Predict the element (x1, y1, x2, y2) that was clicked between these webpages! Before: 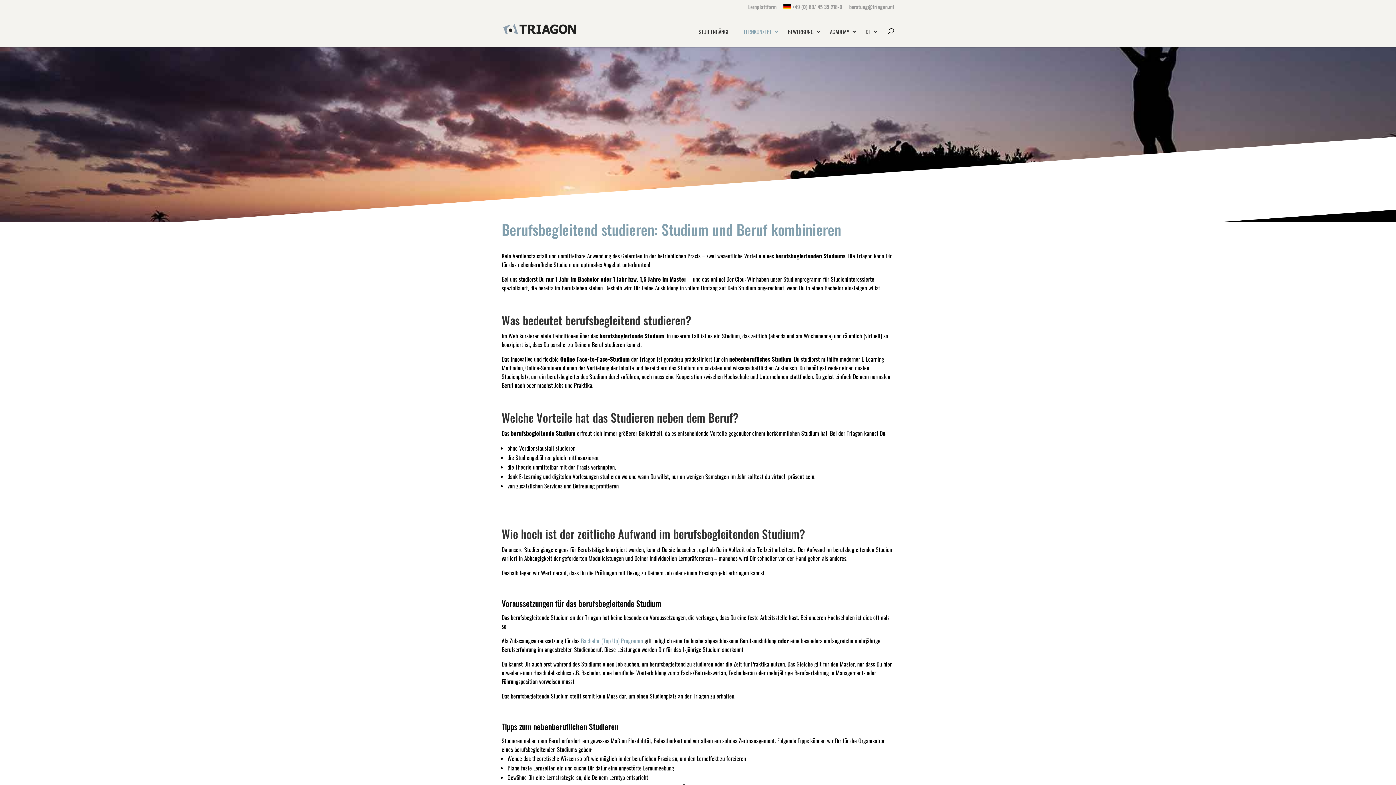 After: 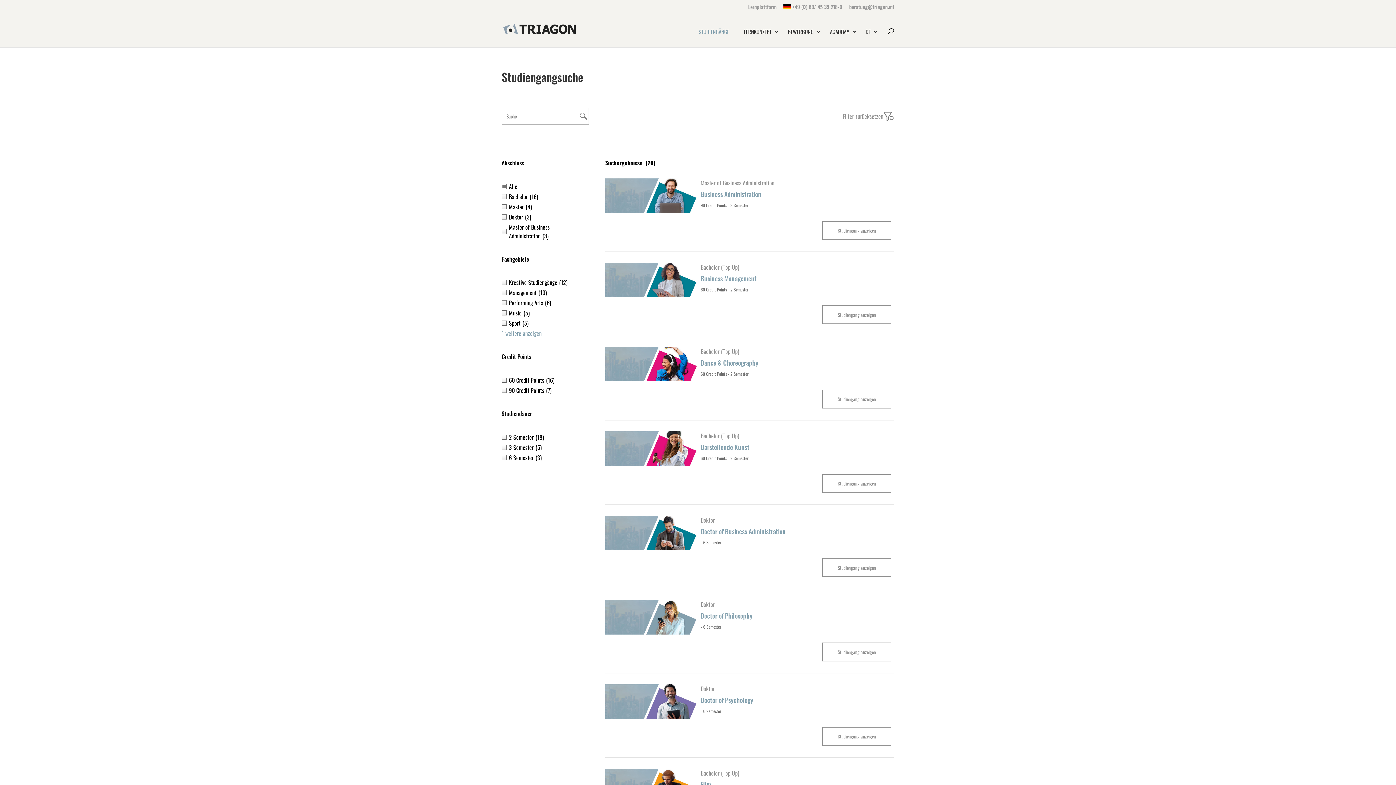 Action: bbox: (691, 22, 736, 47) label: STUDIENGÄNGE